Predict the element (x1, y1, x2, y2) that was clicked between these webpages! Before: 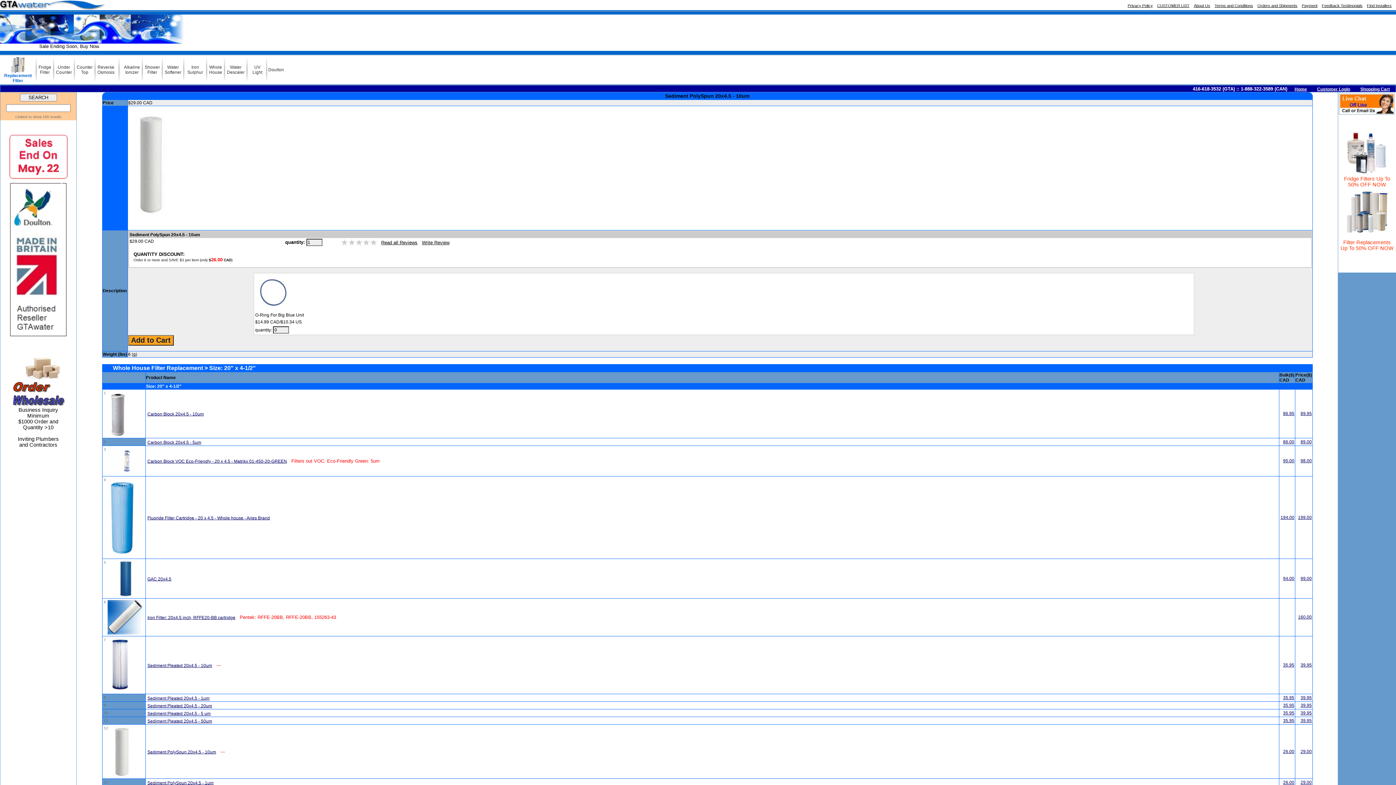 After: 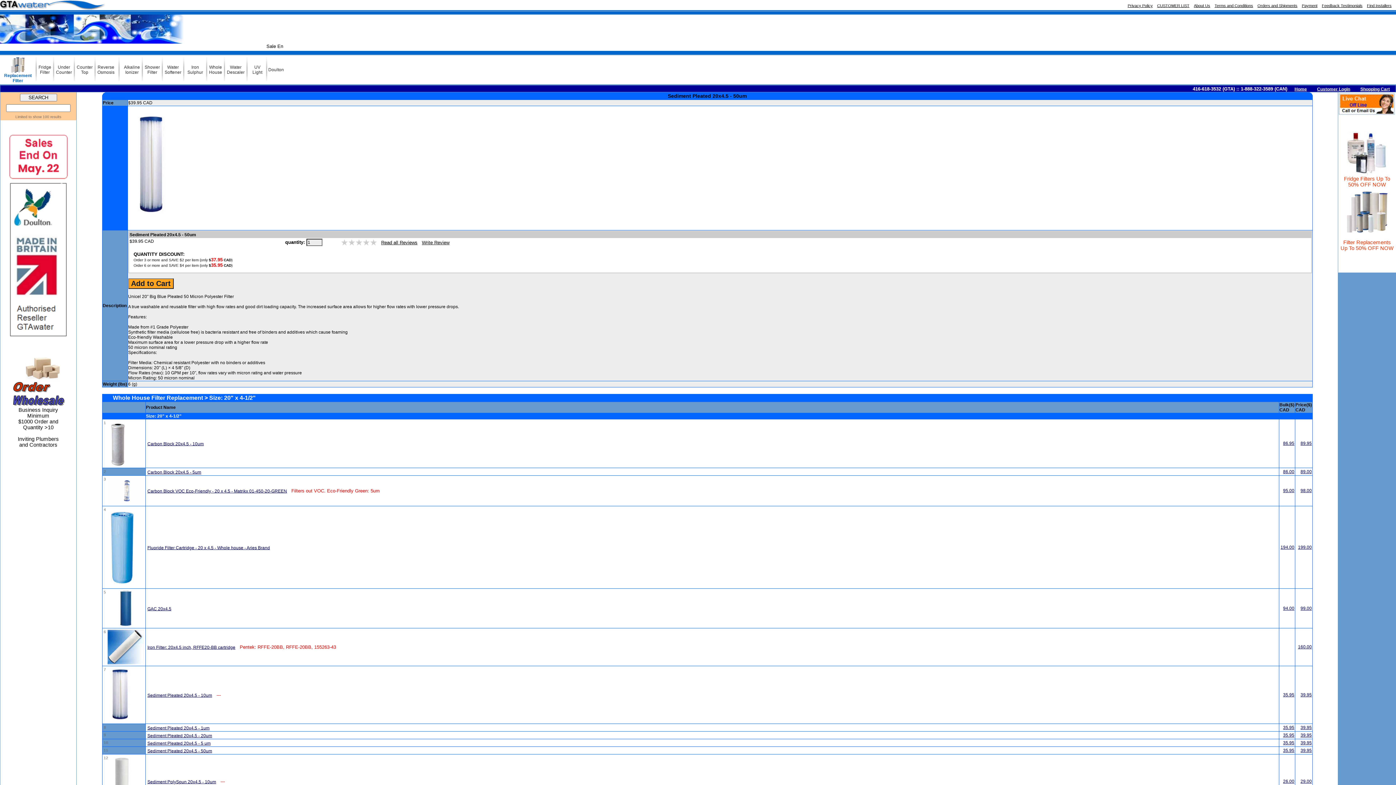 Action: bbox: (1300, 718, 1312, 723) label: 39.95